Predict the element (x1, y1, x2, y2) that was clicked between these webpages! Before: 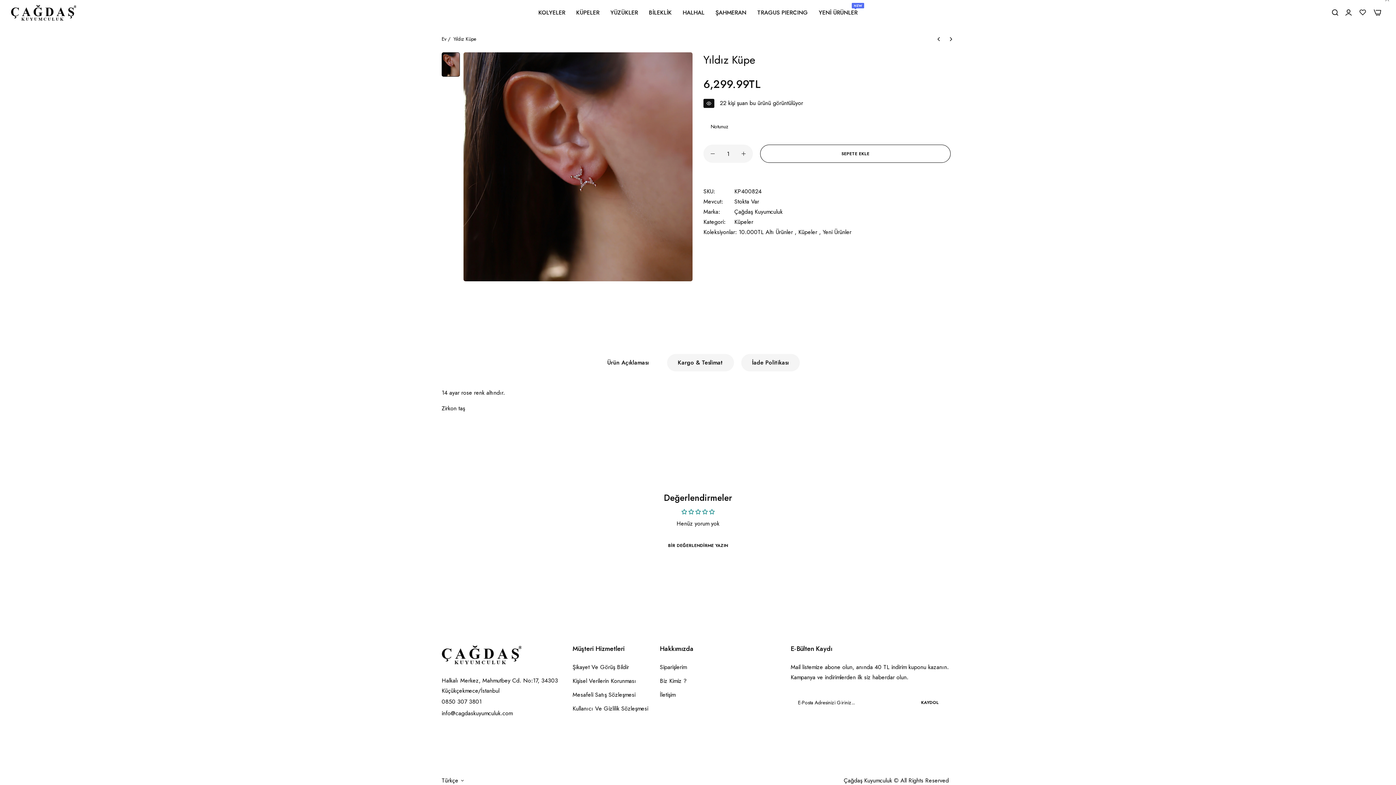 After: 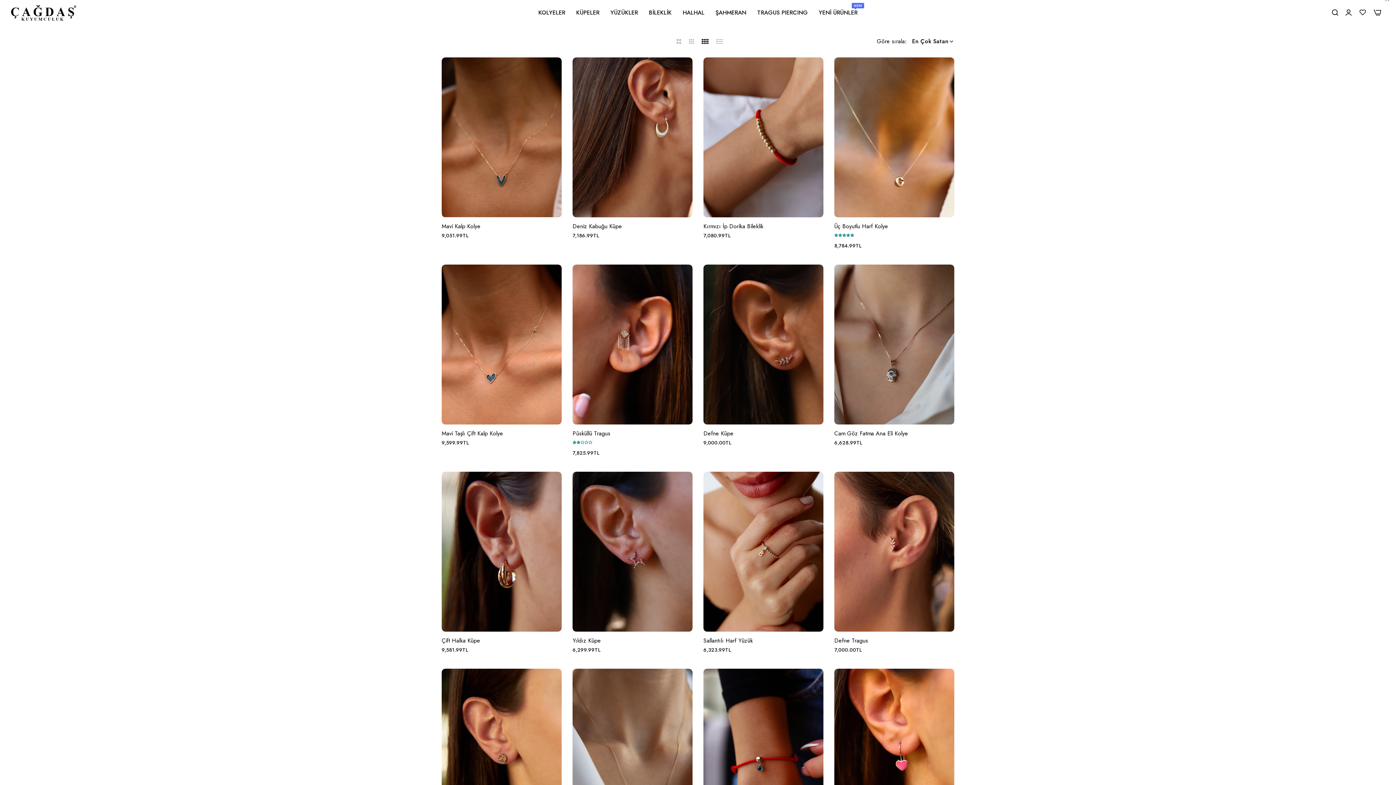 Action: bbox: (738, 228, 796, 236) label: 10.000TL Altı Ürünler ,